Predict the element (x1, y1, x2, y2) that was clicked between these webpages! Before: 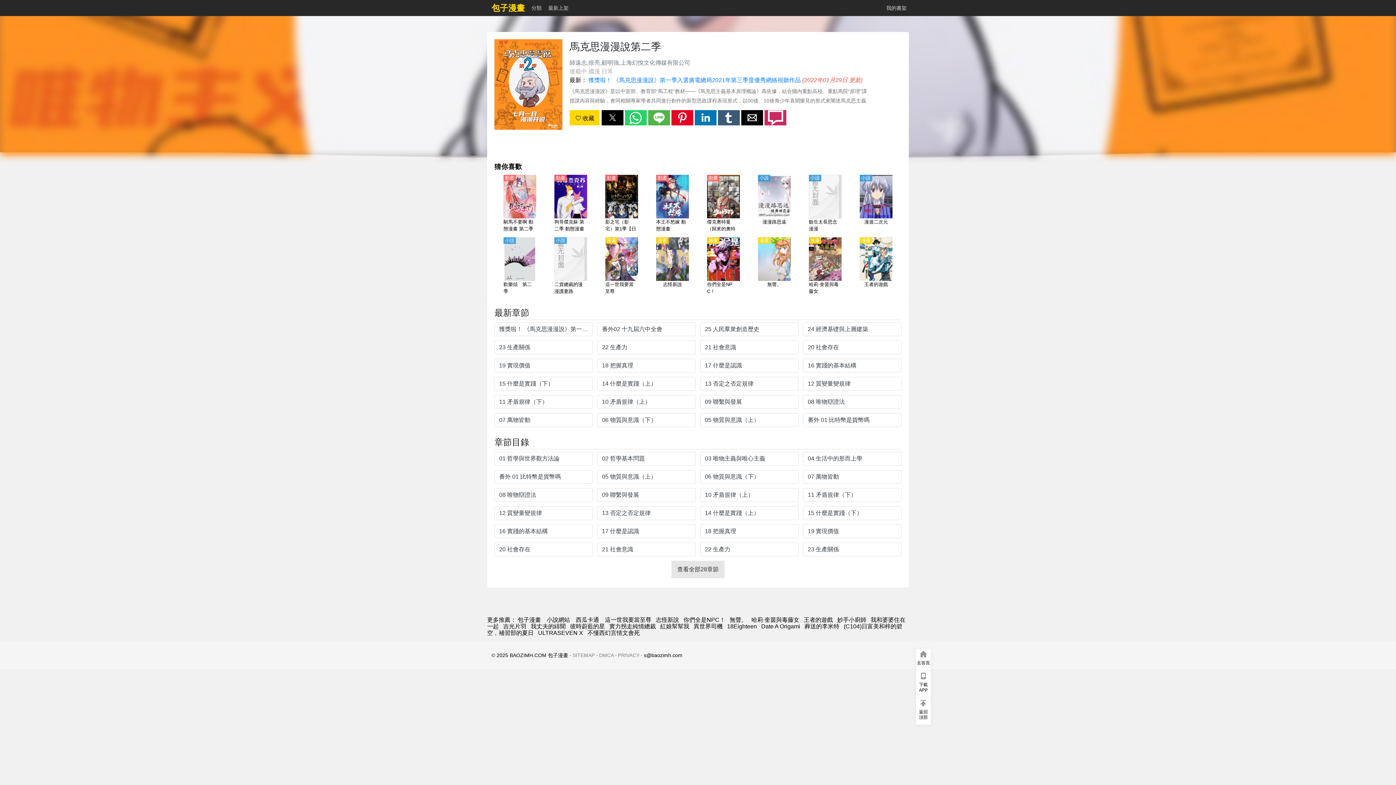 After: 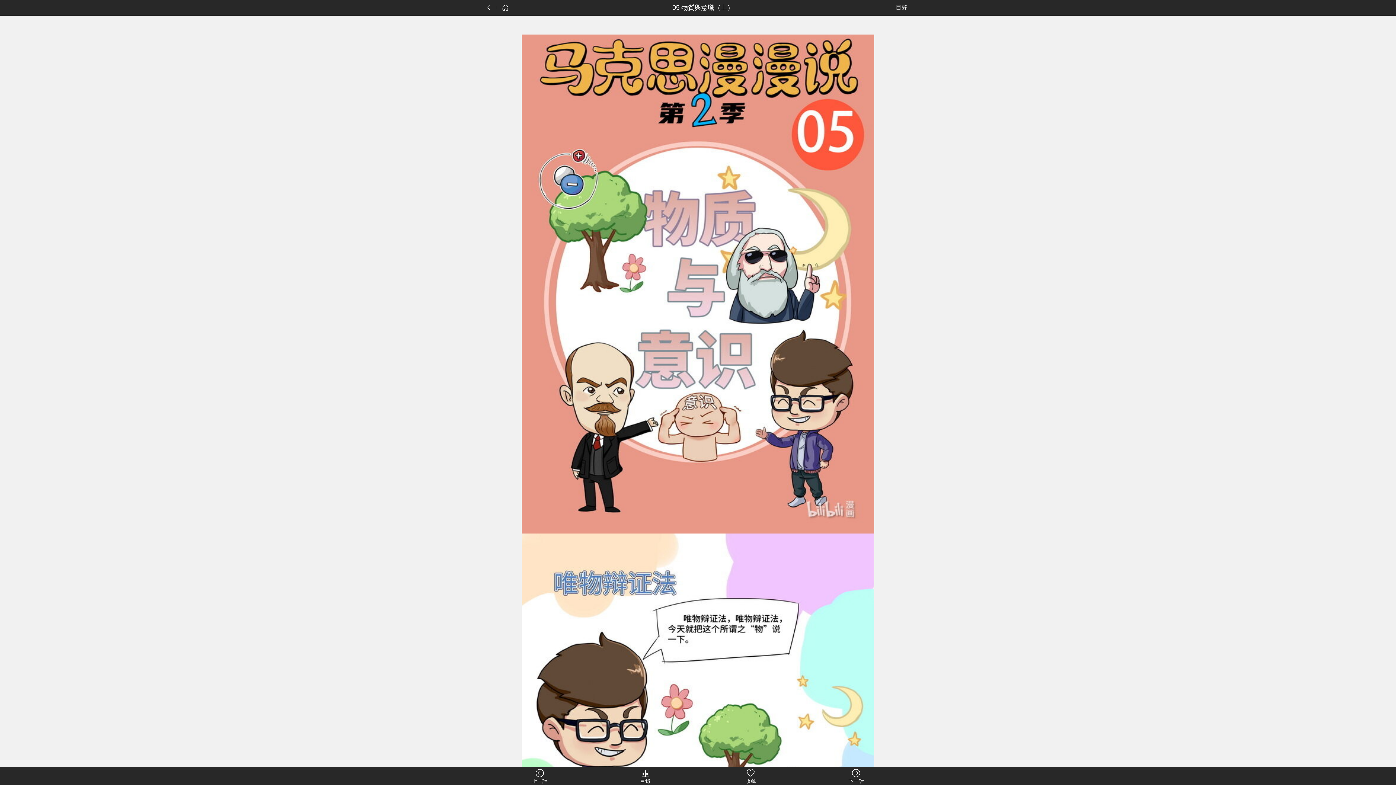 Action: bbox: (597, 470, 696, 484) label: 05 物質與意識（上）